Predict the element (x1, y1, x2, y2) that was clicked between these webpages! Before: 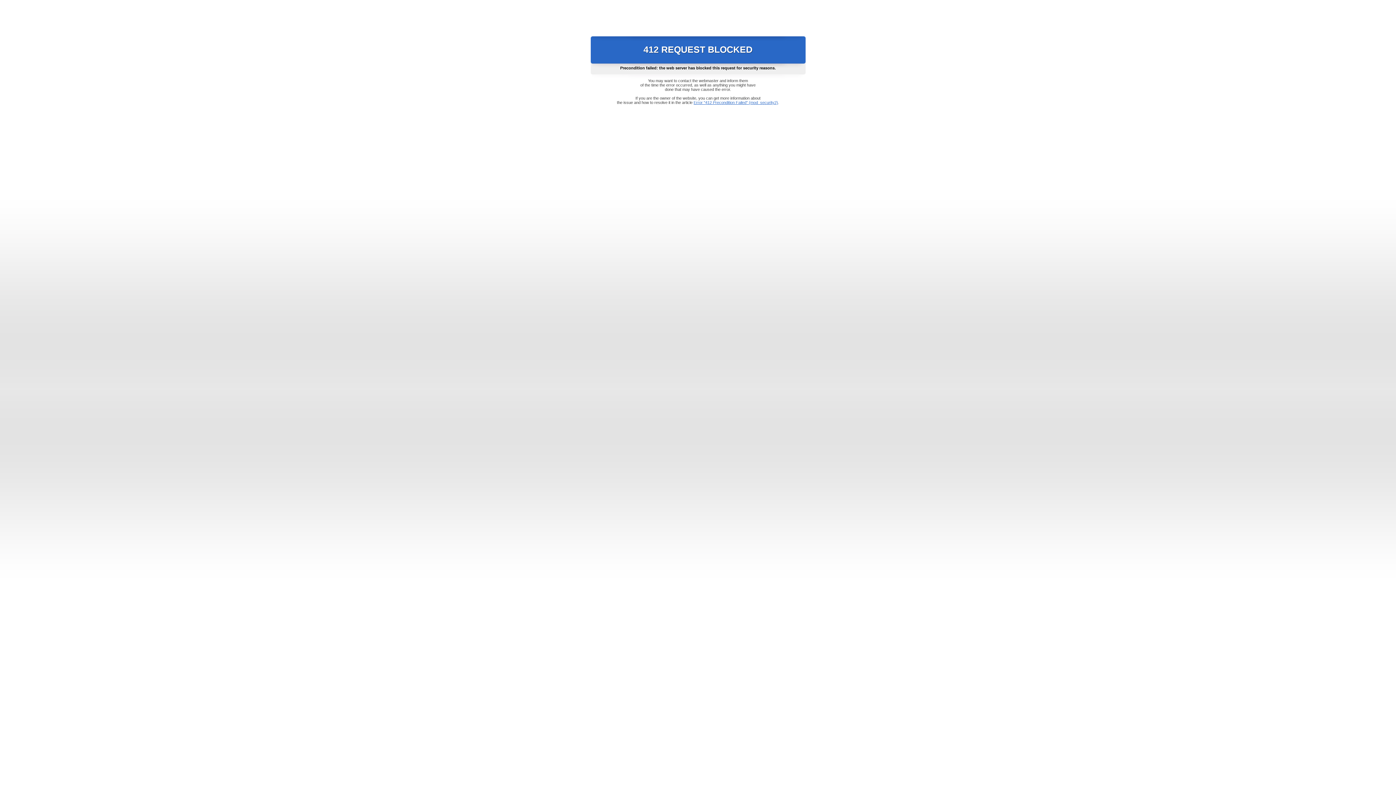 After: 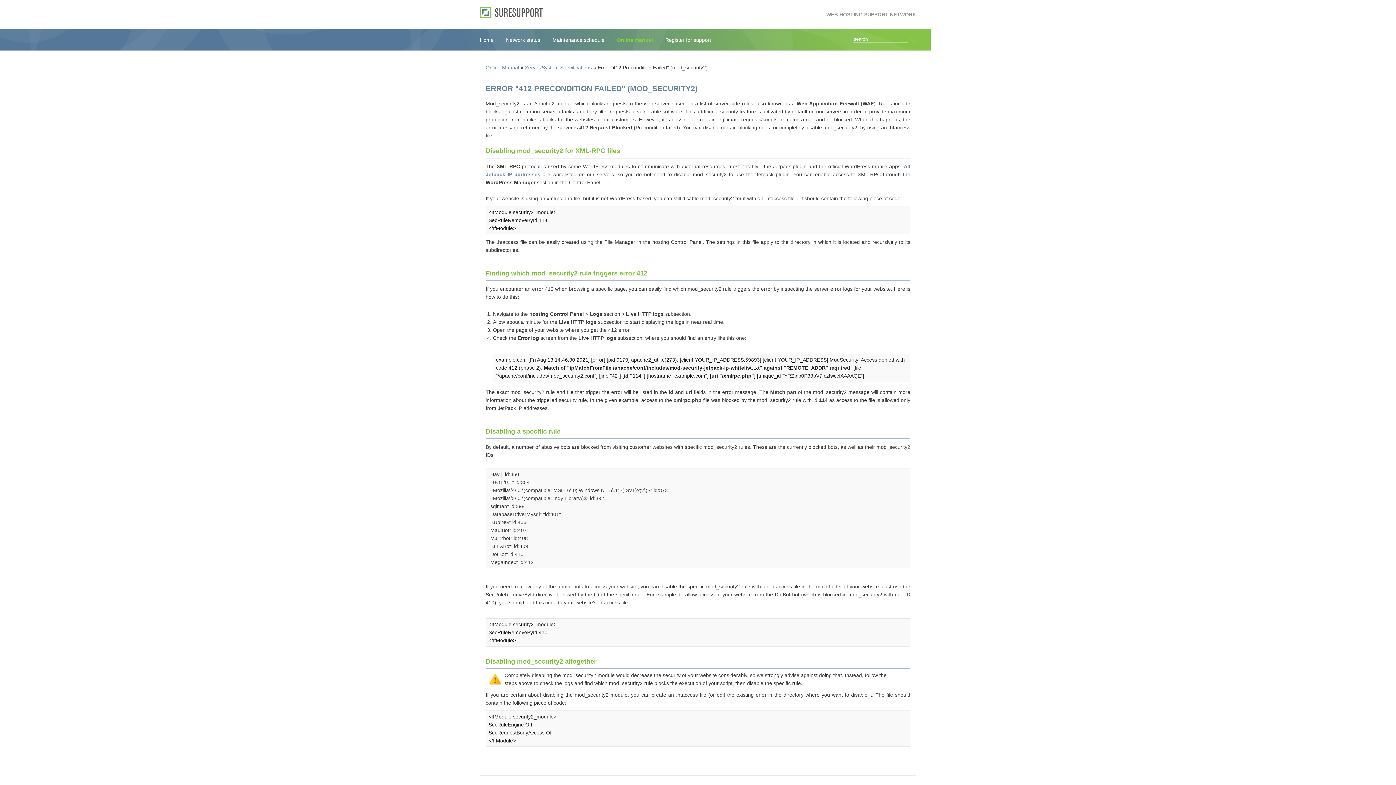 Action: label: Error "412 Precondition Failed" (mod_security2) bbox: (693, 100, 778, 104)